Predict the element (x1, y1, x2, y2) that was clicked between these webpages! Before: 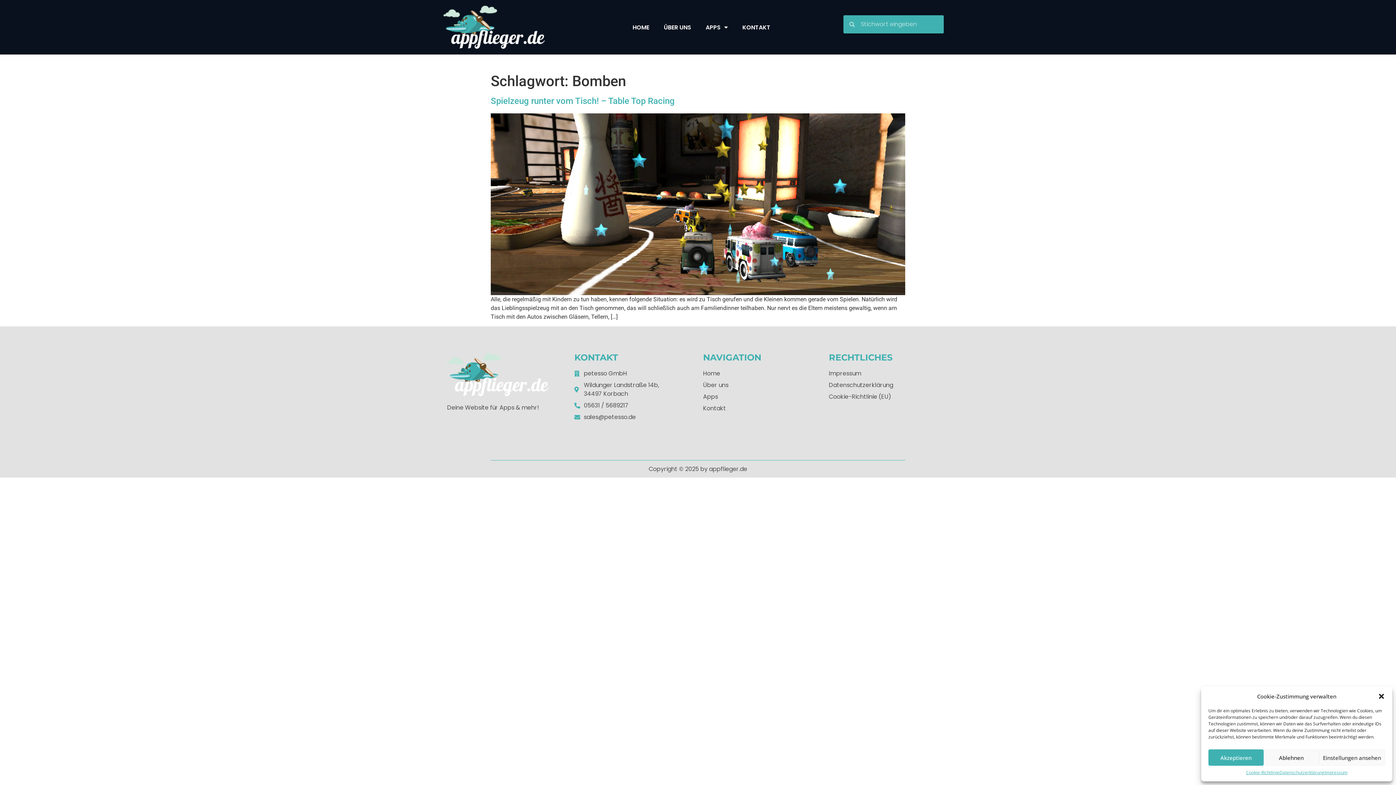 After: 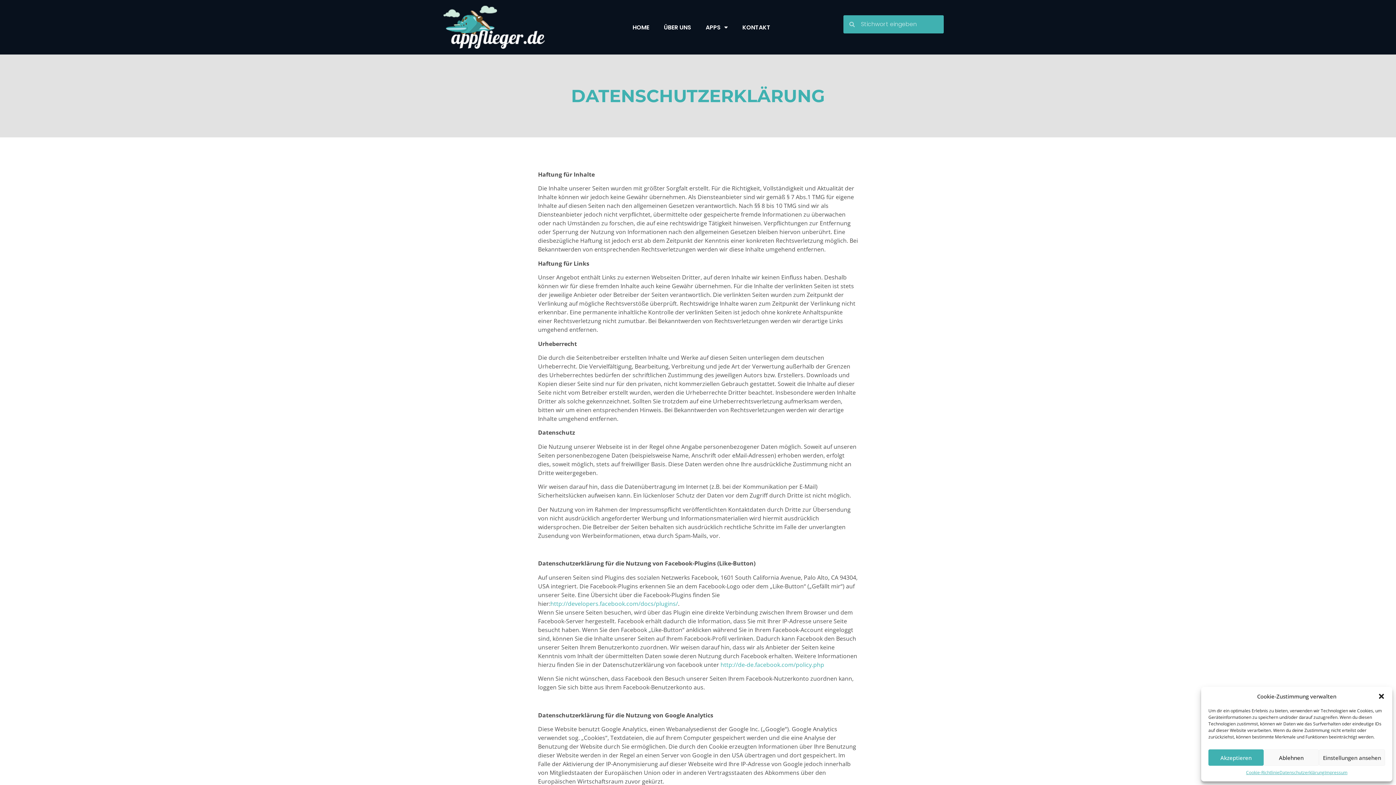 Action: label: Datenschutzerklärung bbox: (1279, 769, 1324, 776)